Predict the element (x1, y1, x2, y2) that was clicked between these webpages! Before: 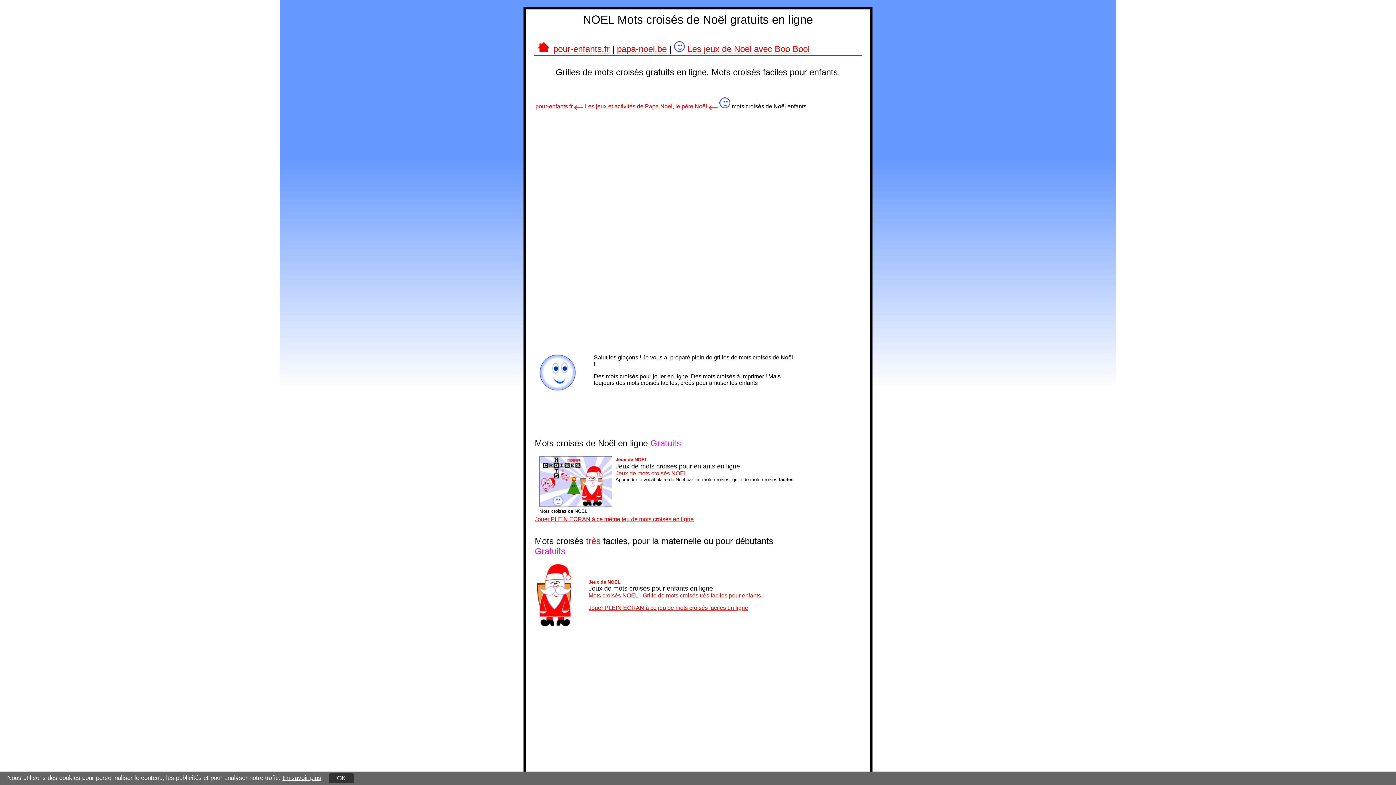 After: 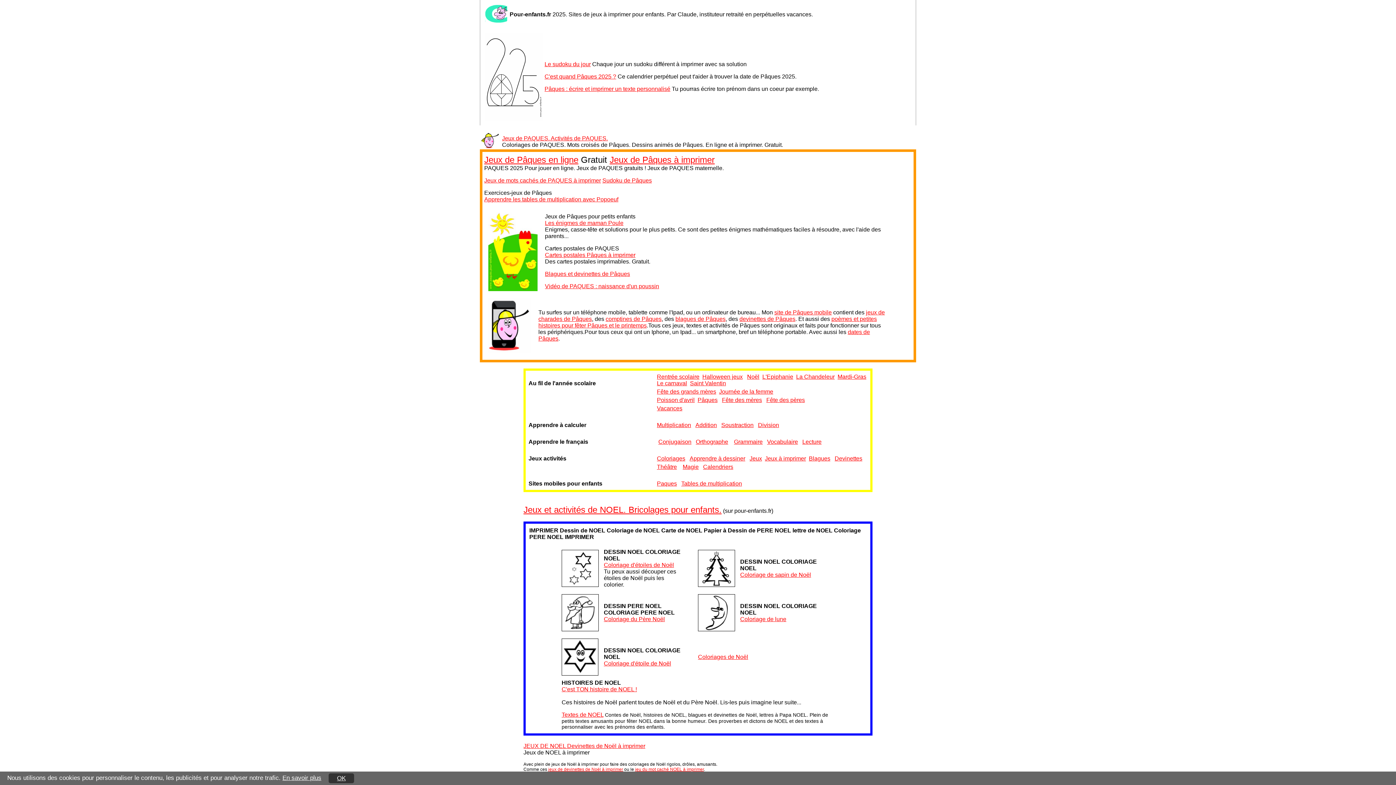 Action: label: pour-enfants.fr bbox: (535, 103, 572, 109)